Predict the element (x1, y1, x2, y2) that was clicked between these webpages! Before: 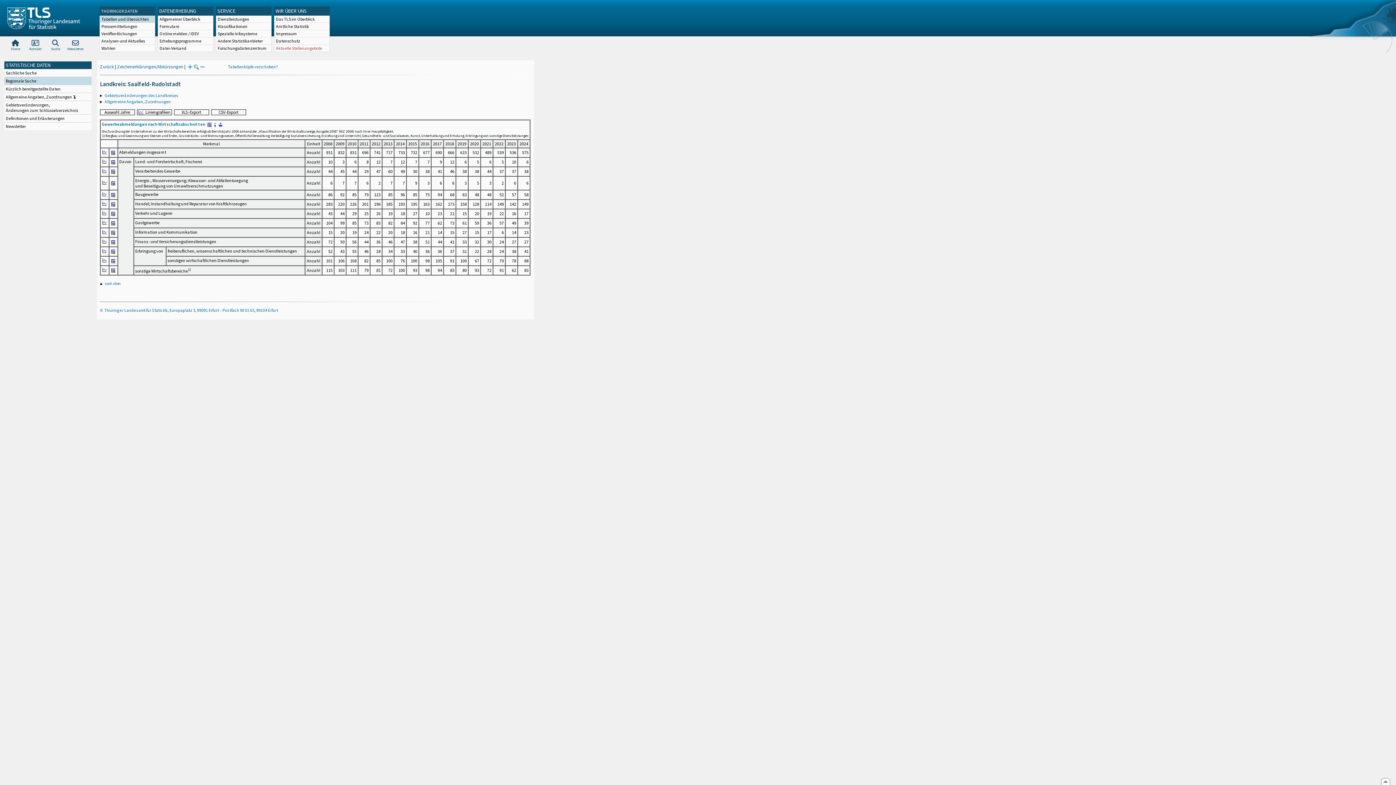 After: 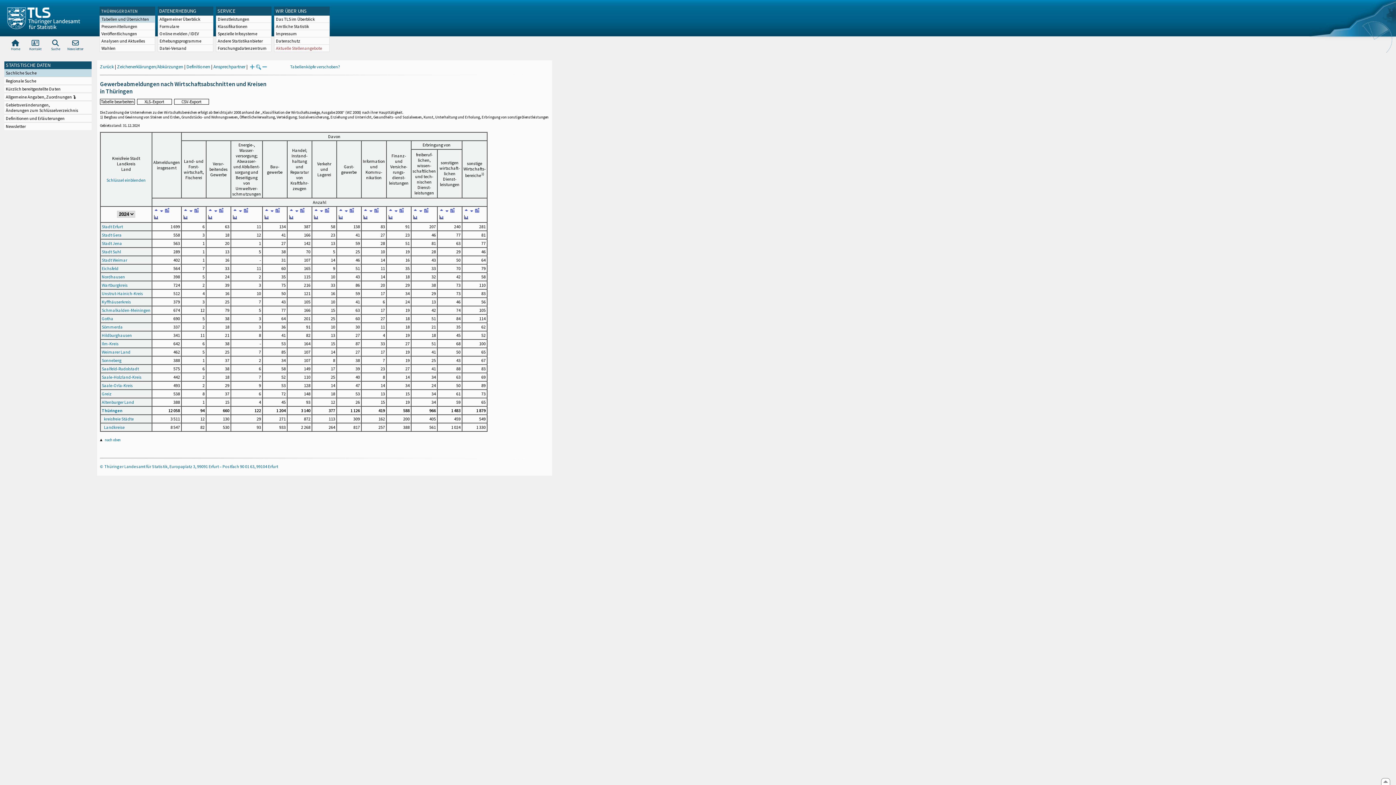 Action: bbox: (110, 257, 116, 263)